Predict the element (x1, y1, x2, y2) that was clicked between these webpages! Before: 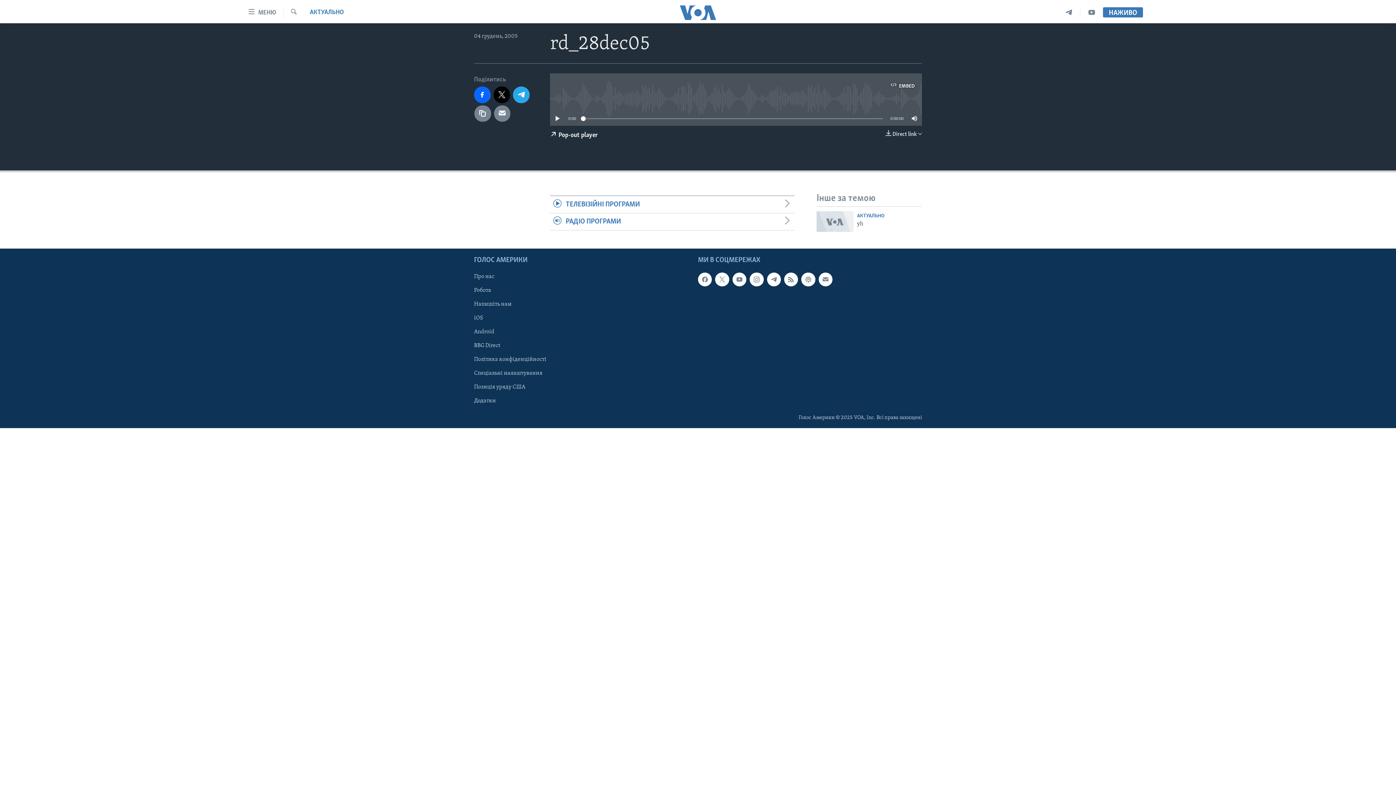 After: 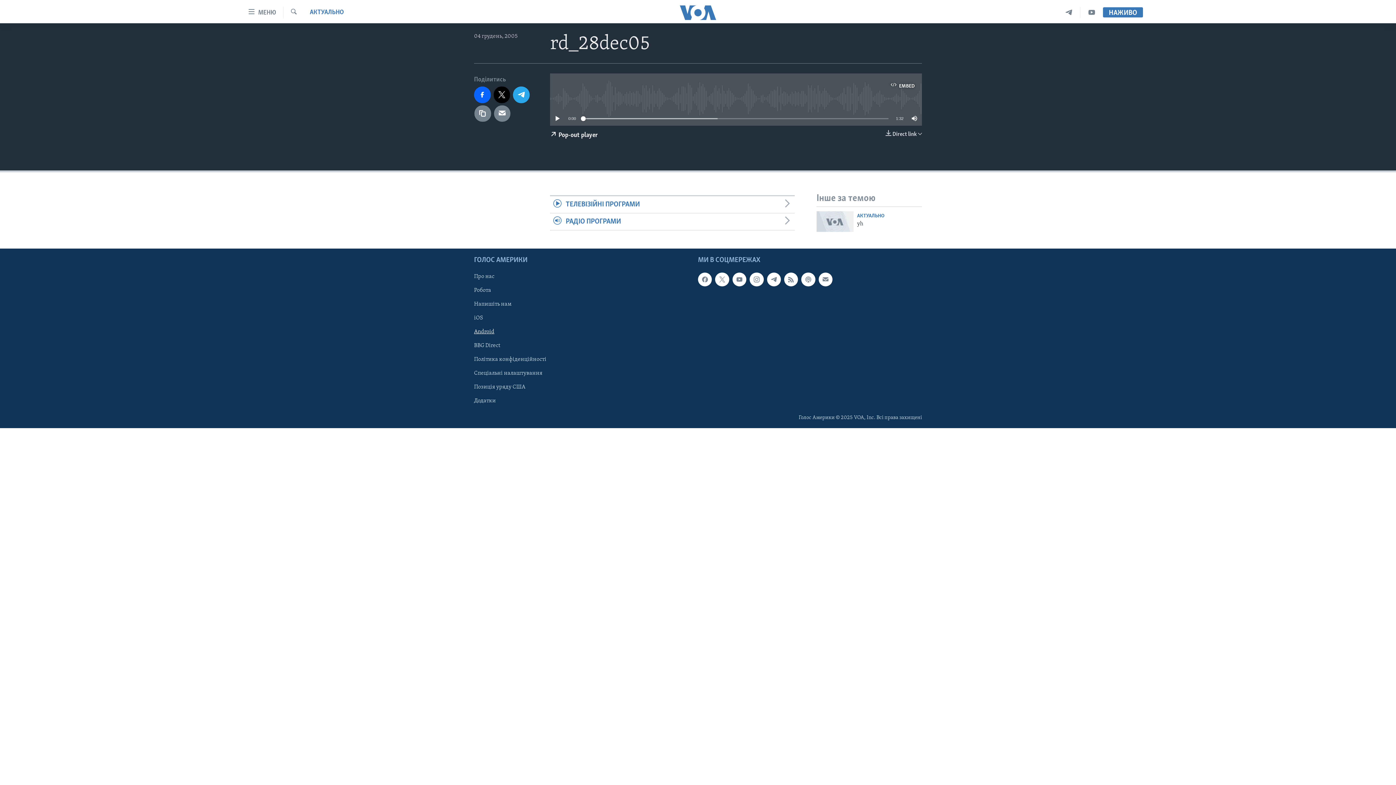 Action: label: Android bbox: (474, 327, 581, 335)